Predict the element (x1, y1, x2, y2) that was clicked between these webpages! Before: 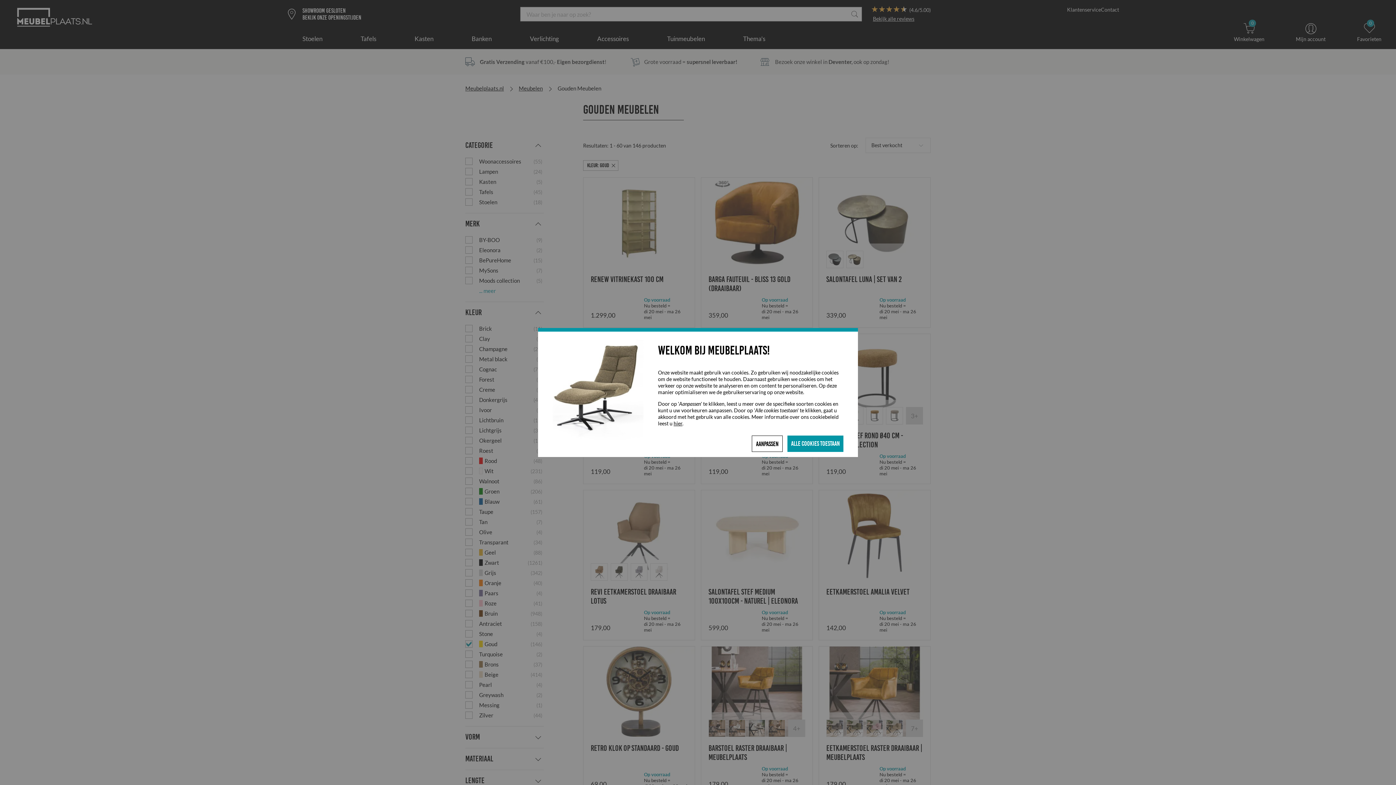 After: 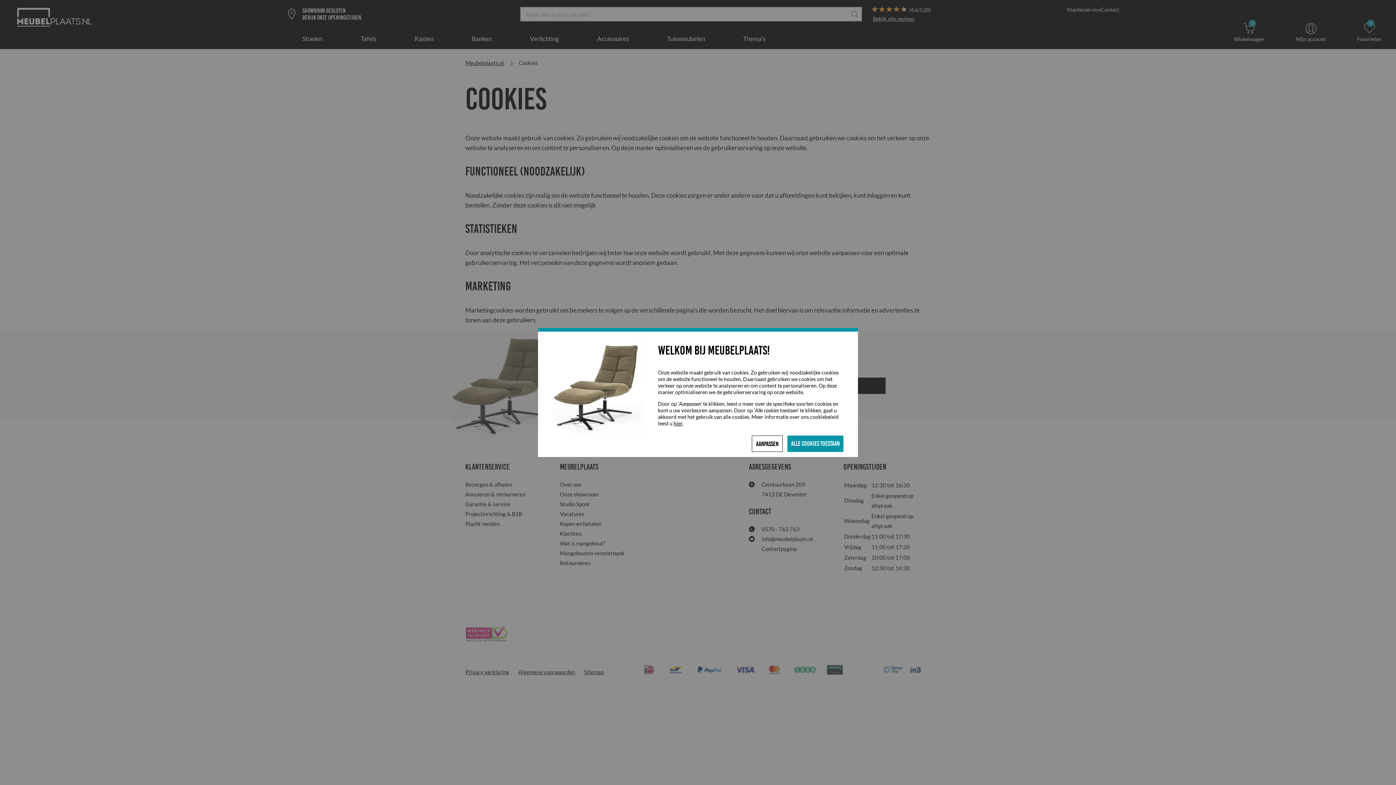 Action: bbox: (673, 420, 682, 426) label: hier